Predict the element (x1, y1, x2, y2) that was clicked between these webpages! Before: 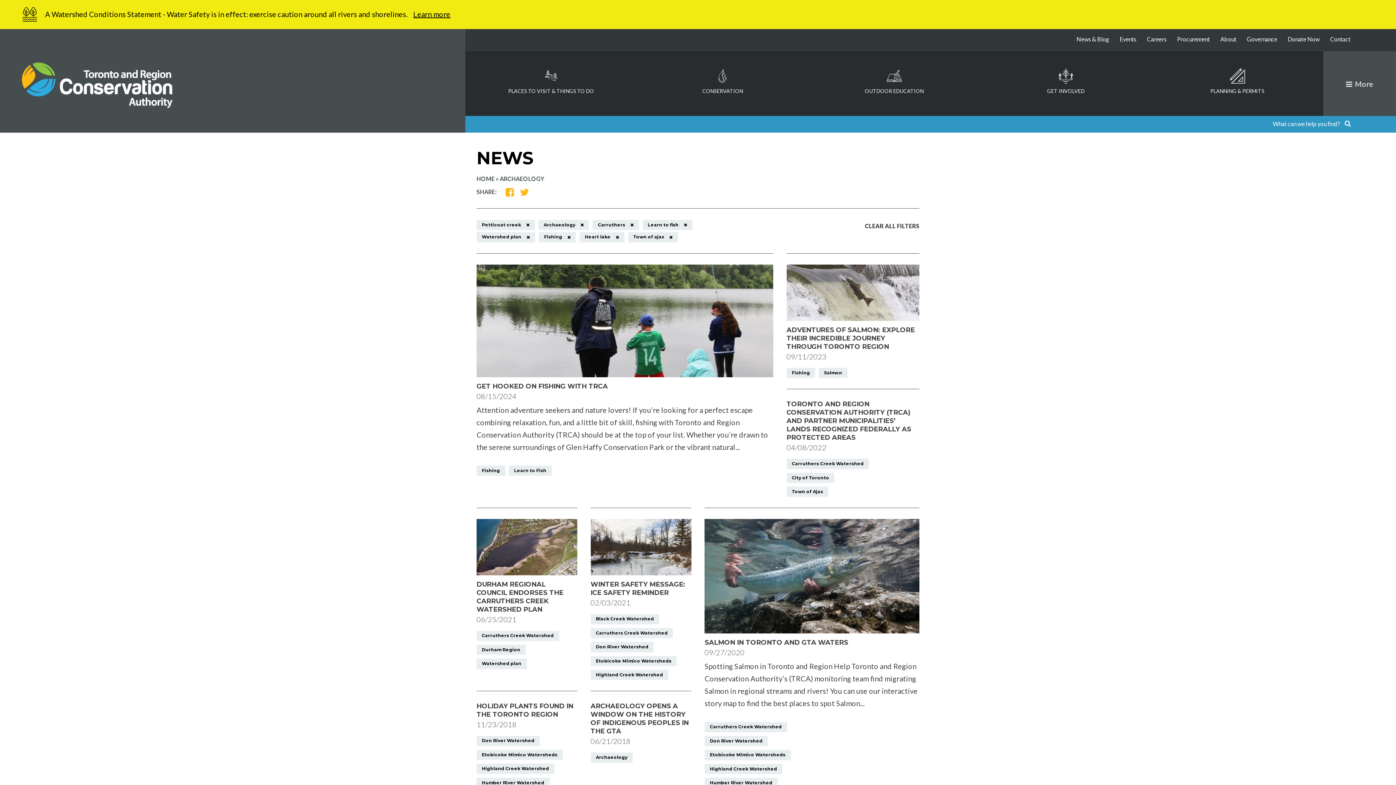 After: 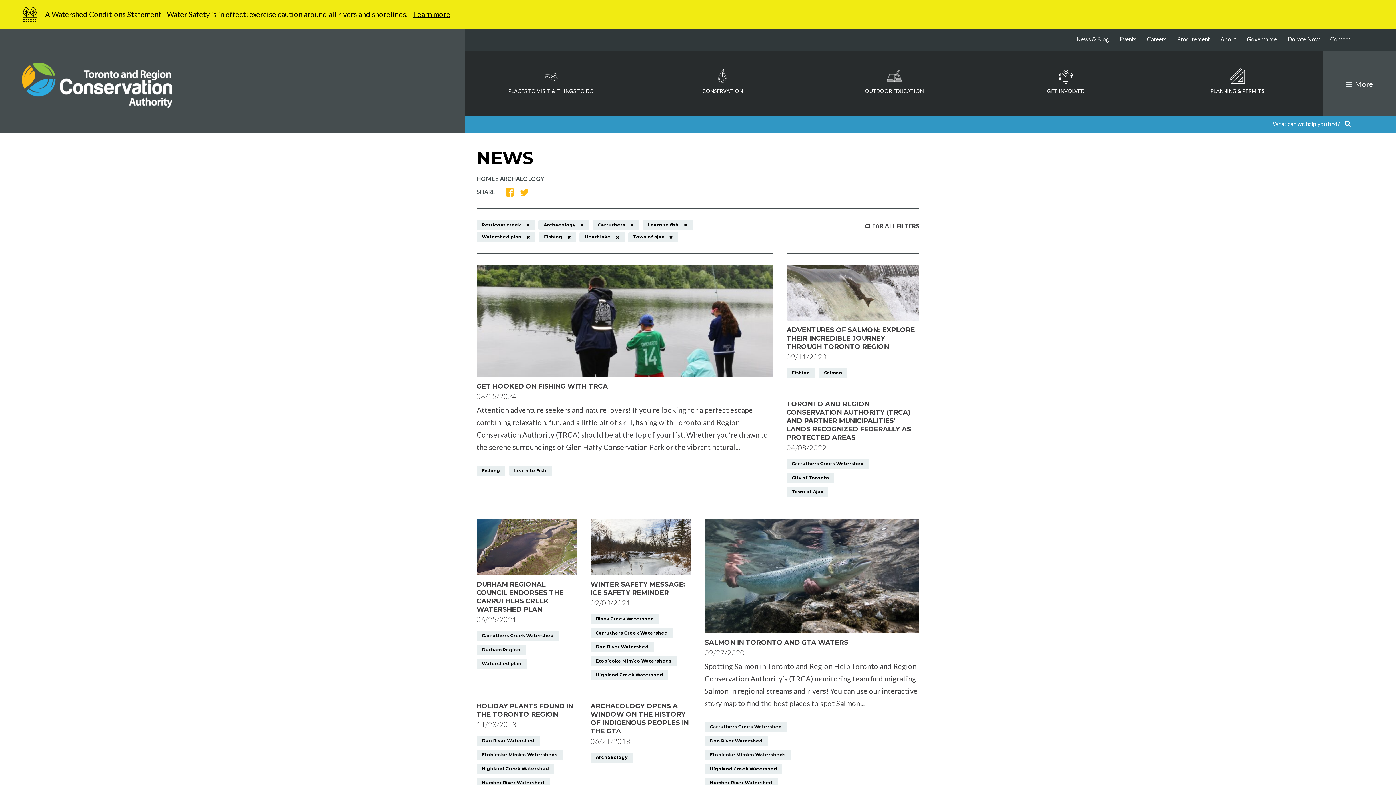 Action: label: Fishing bbox: (786, 368, 815, 378)